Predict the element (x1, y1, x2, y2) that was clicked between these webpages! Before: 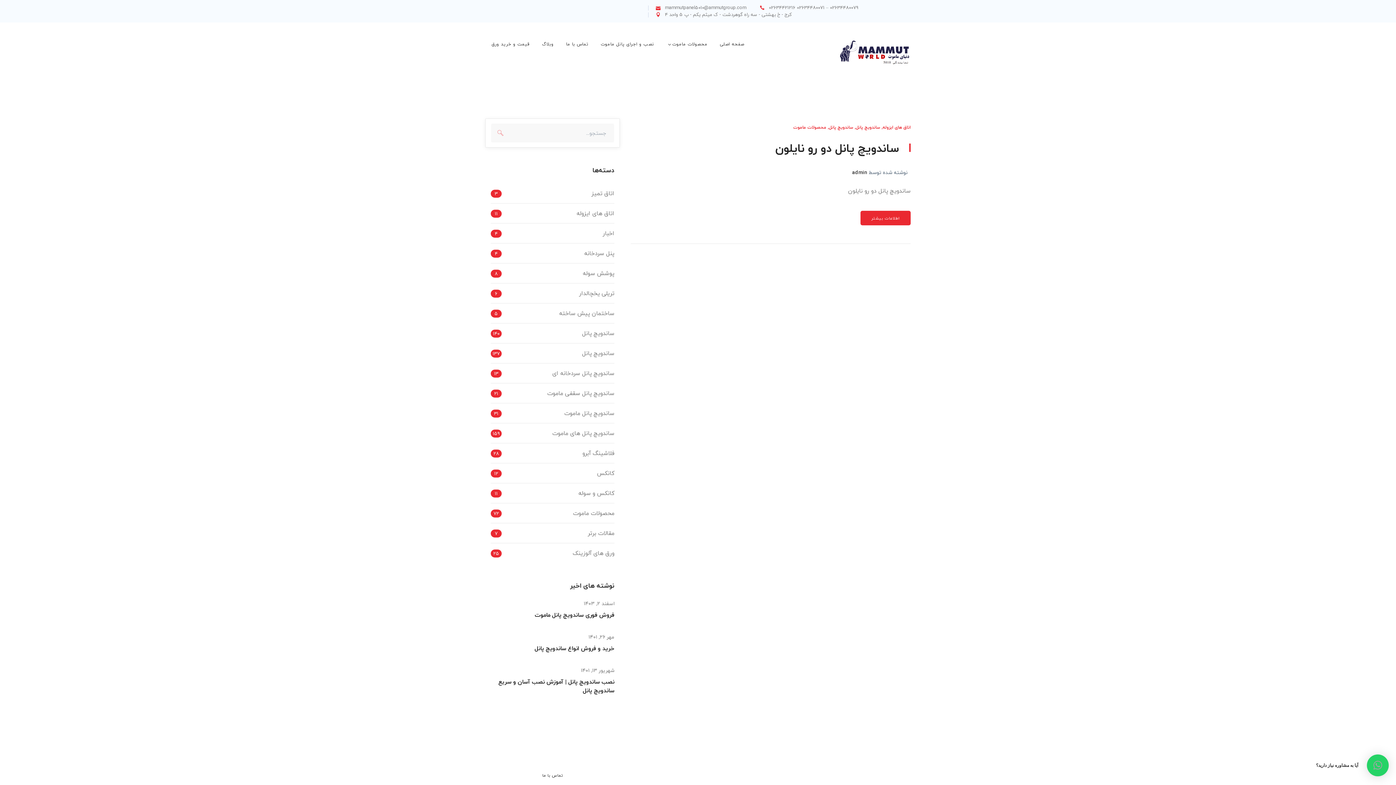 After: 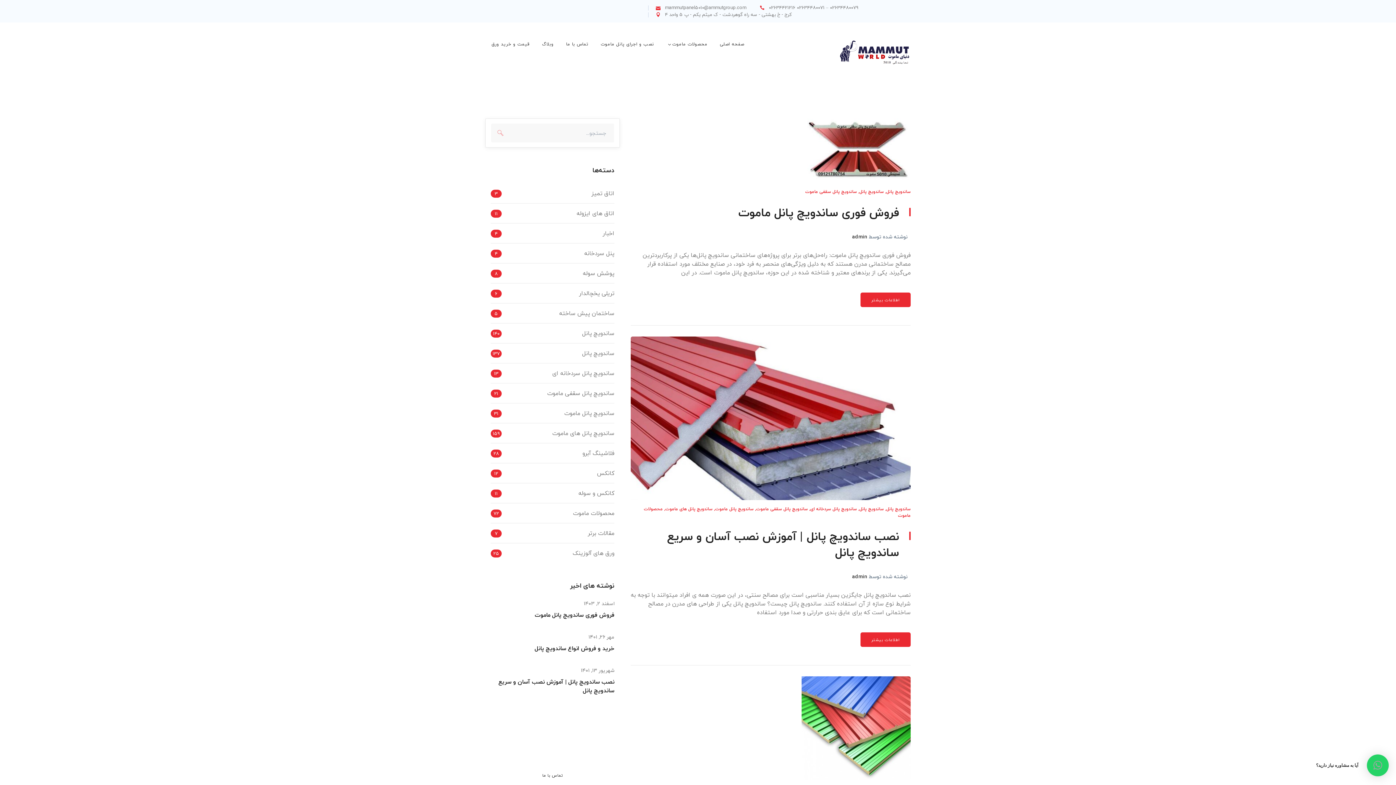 Action: label: ساندویچ پانل سقفی ماموت bbox: (547, 383, 614, 403)